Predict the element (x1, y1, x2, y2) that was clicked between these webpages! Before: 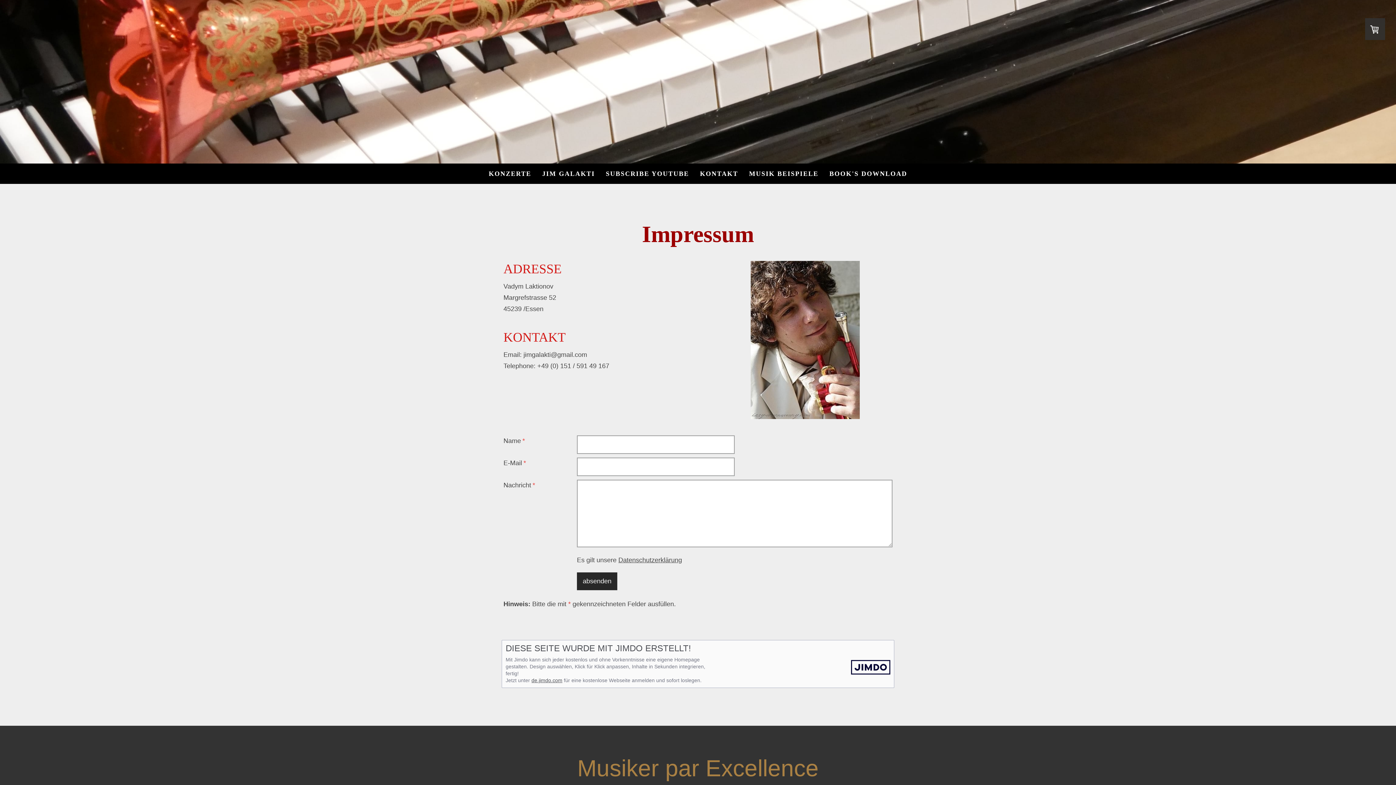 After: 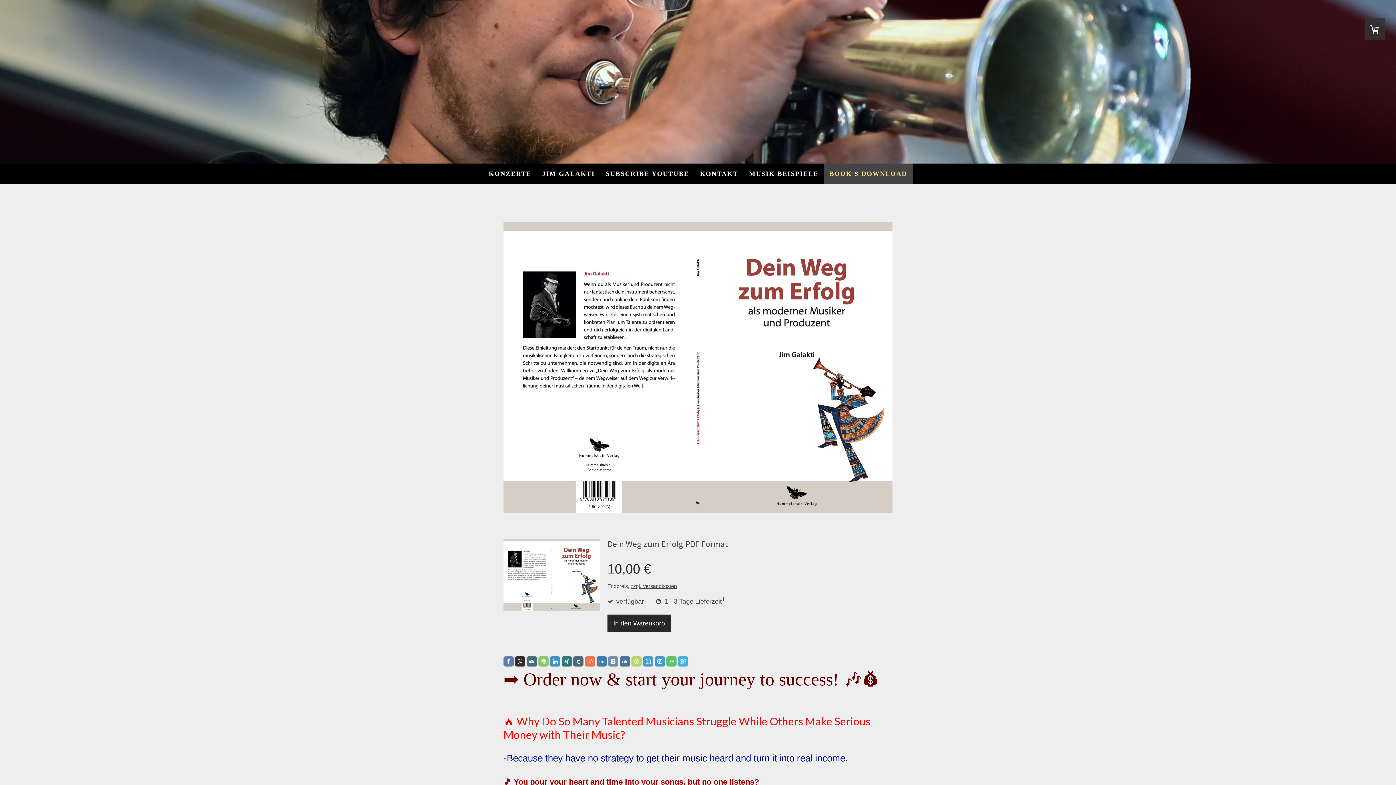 Action: label: BOOK'S DOWNLOAD bbox: (824, 163, 912, 184)